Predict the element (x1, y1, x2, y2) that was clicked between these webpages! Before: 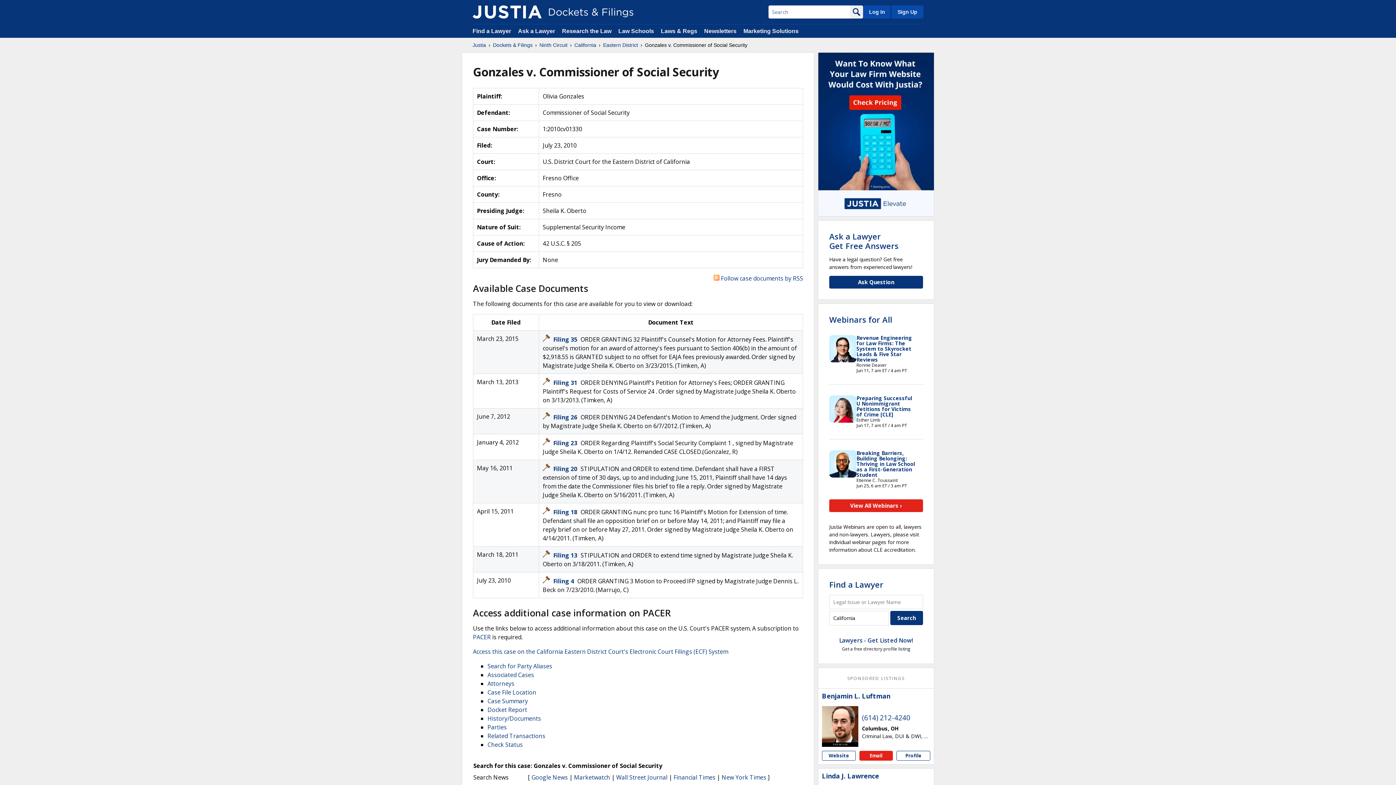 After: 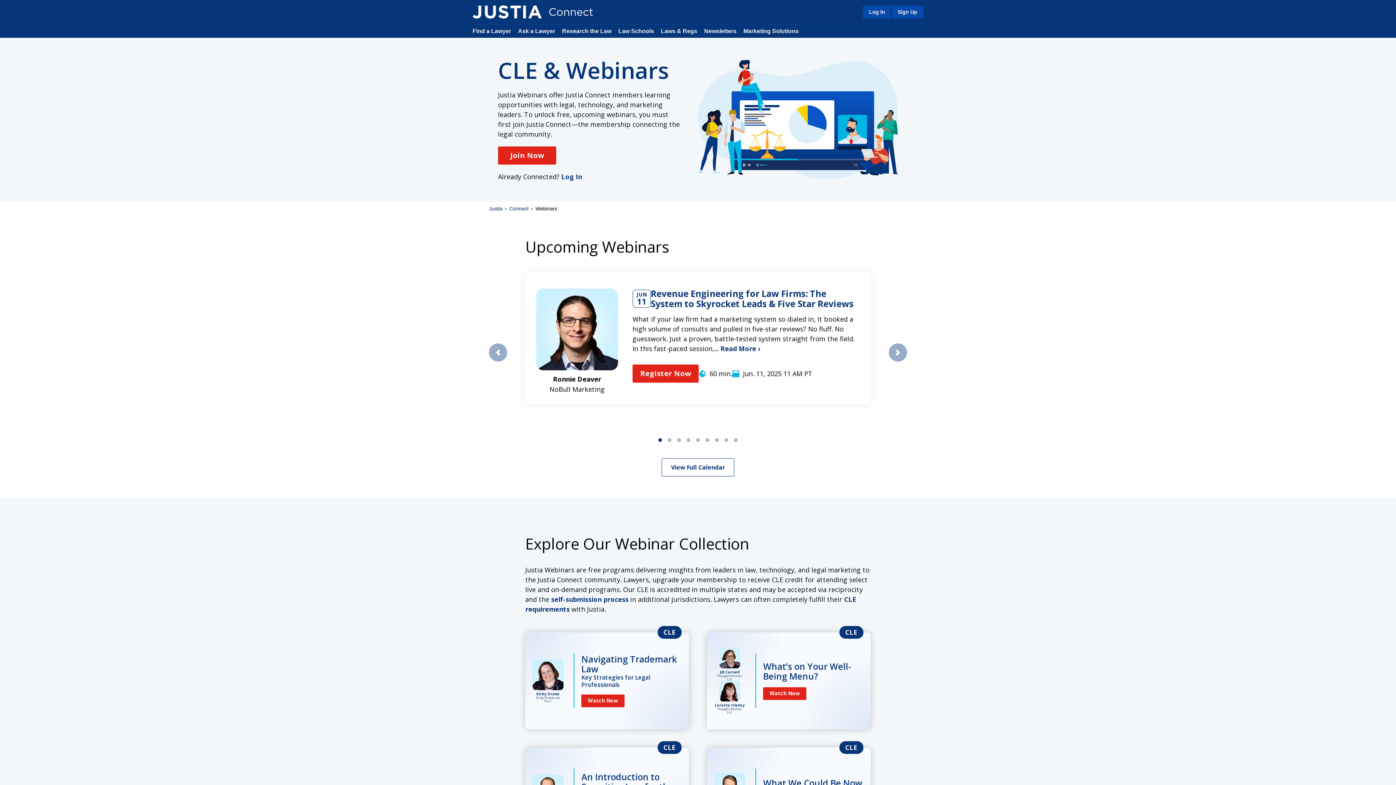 Action: bbox: (829, 499, 923, 512) label: View All Webinars ›